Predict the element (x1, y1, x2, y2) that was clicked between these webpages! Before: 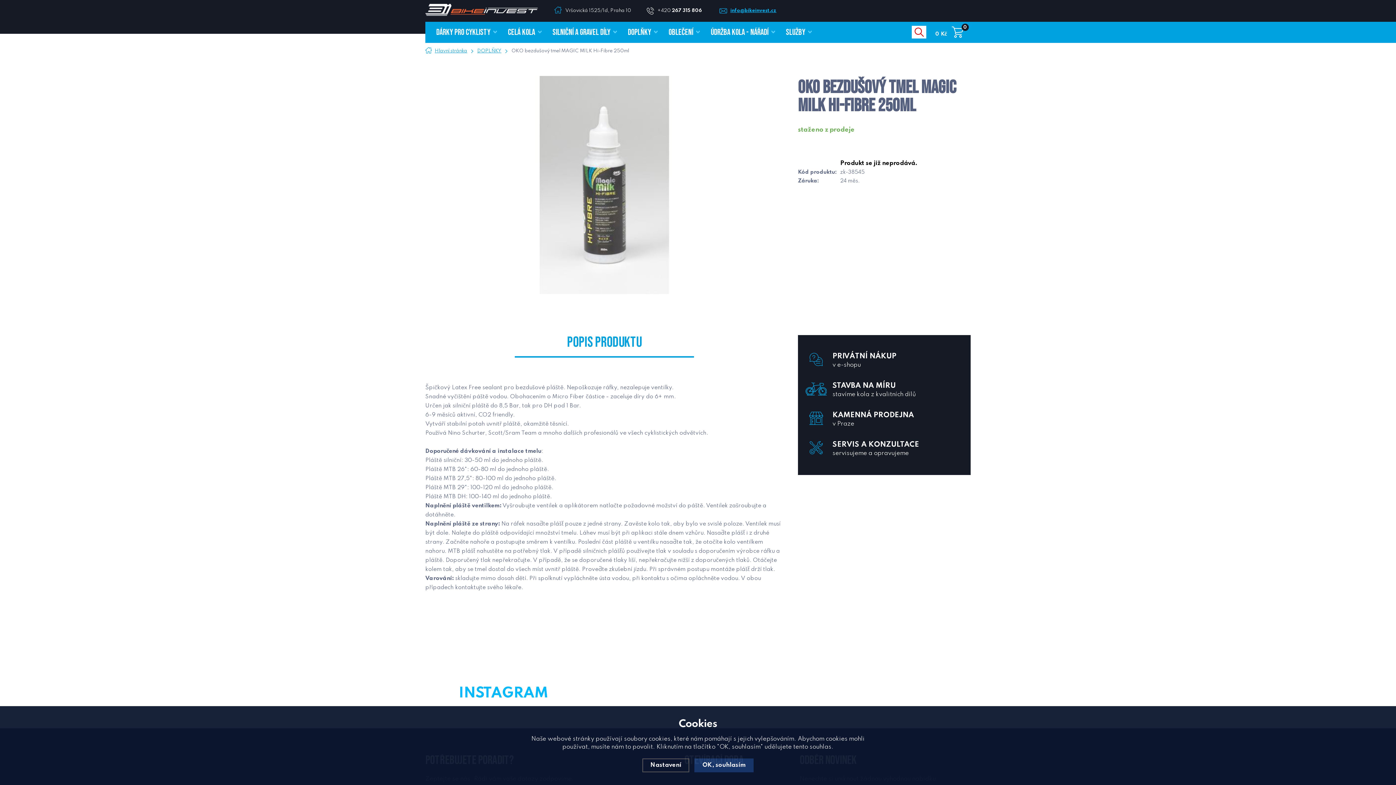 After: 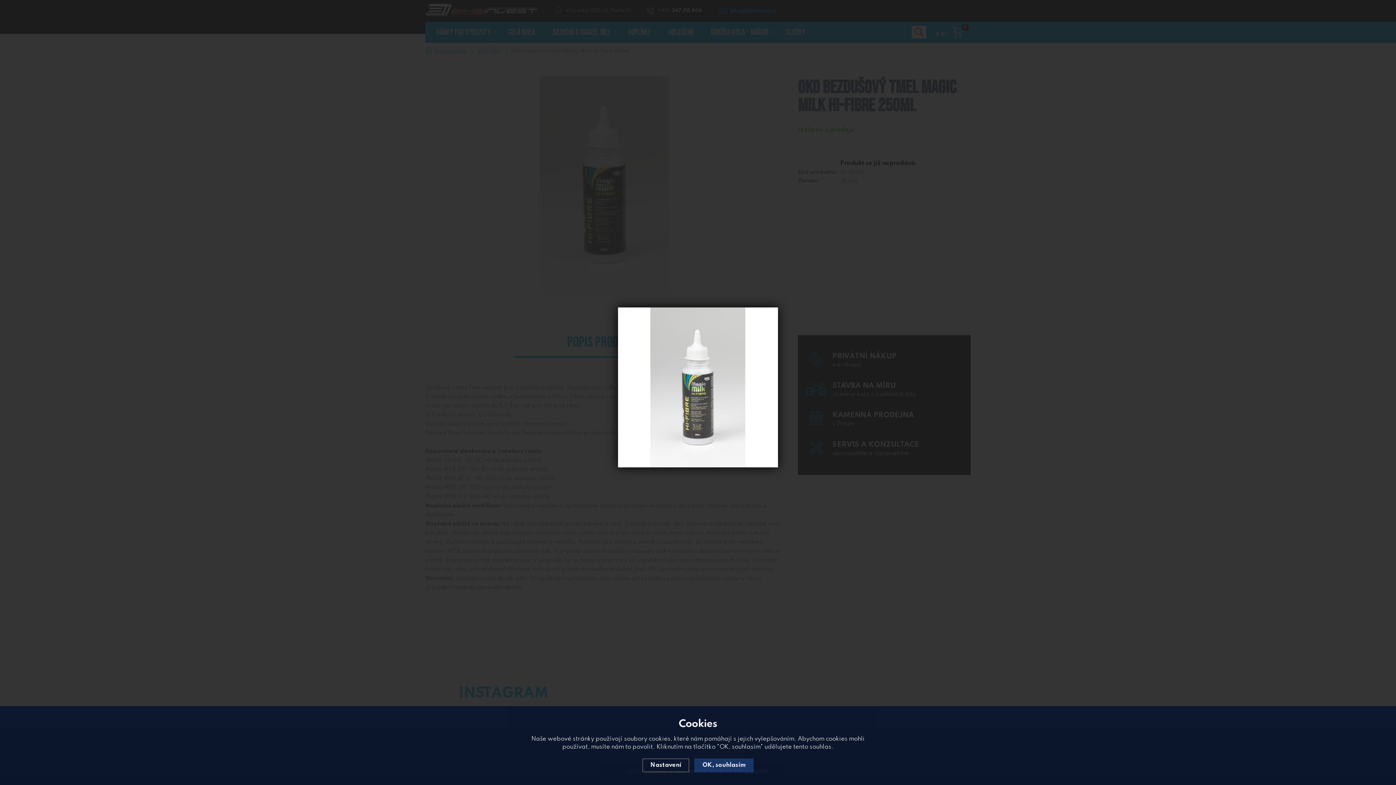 Action: bbox: (495, 181, 713, 187)